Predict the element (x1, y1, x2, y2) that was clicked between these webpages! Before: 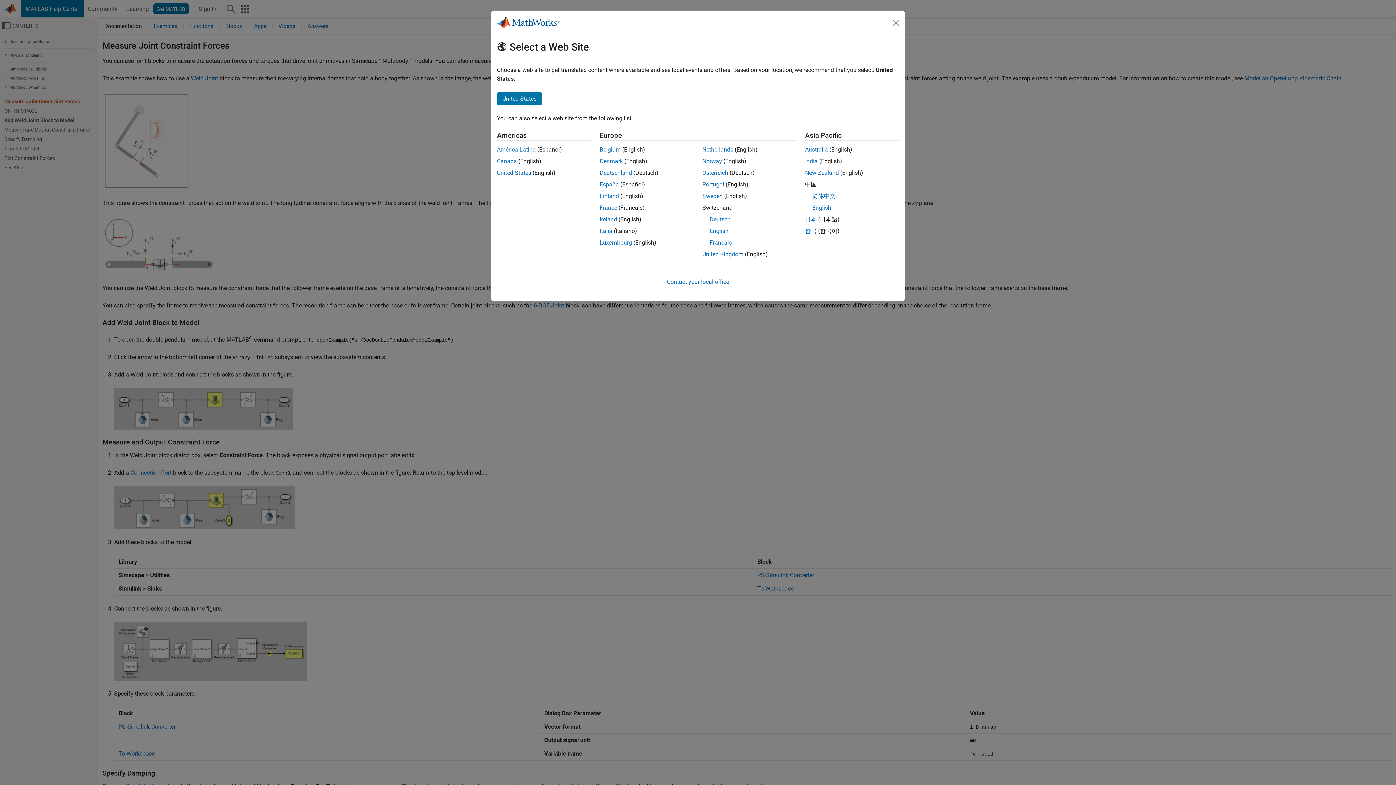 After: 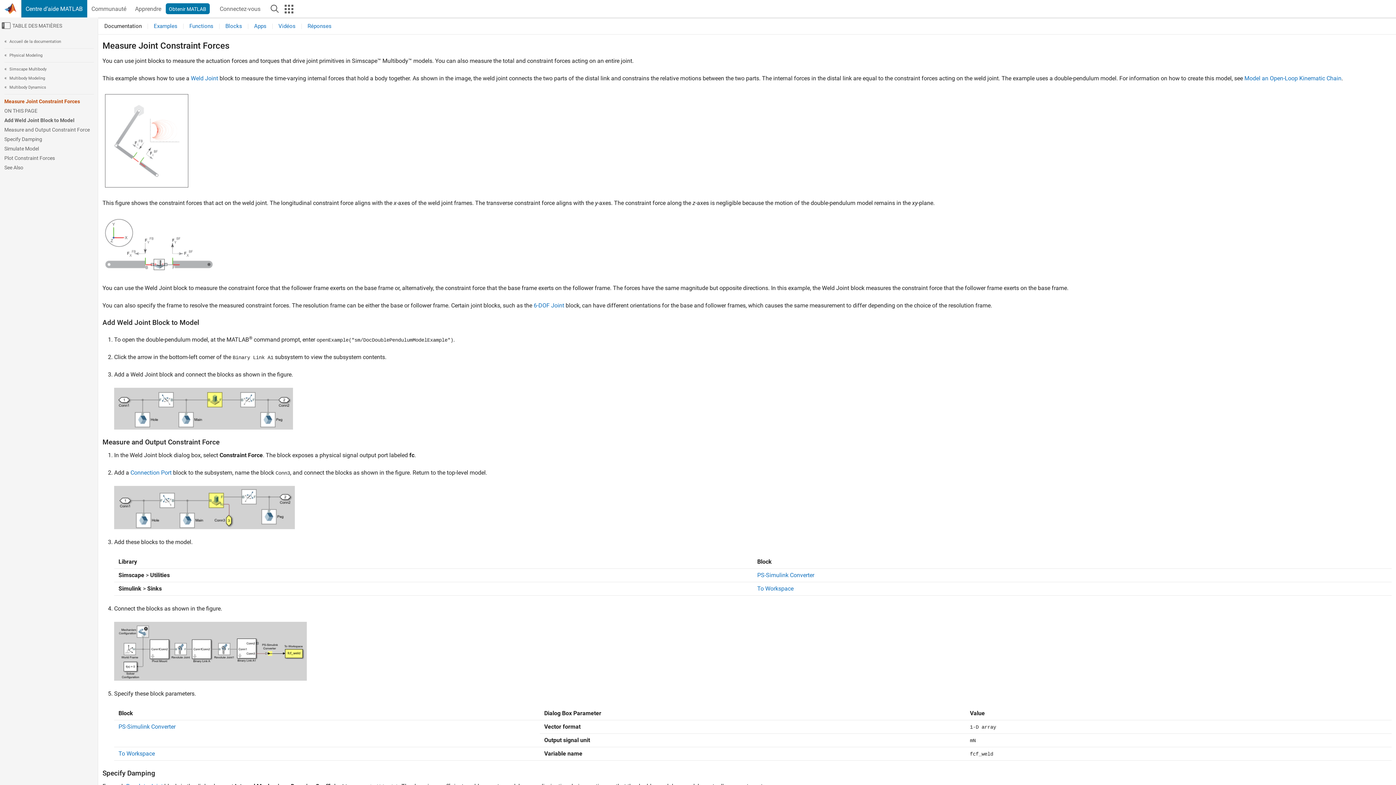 Action: bbox: (709, 239, 732, 246) label: Français